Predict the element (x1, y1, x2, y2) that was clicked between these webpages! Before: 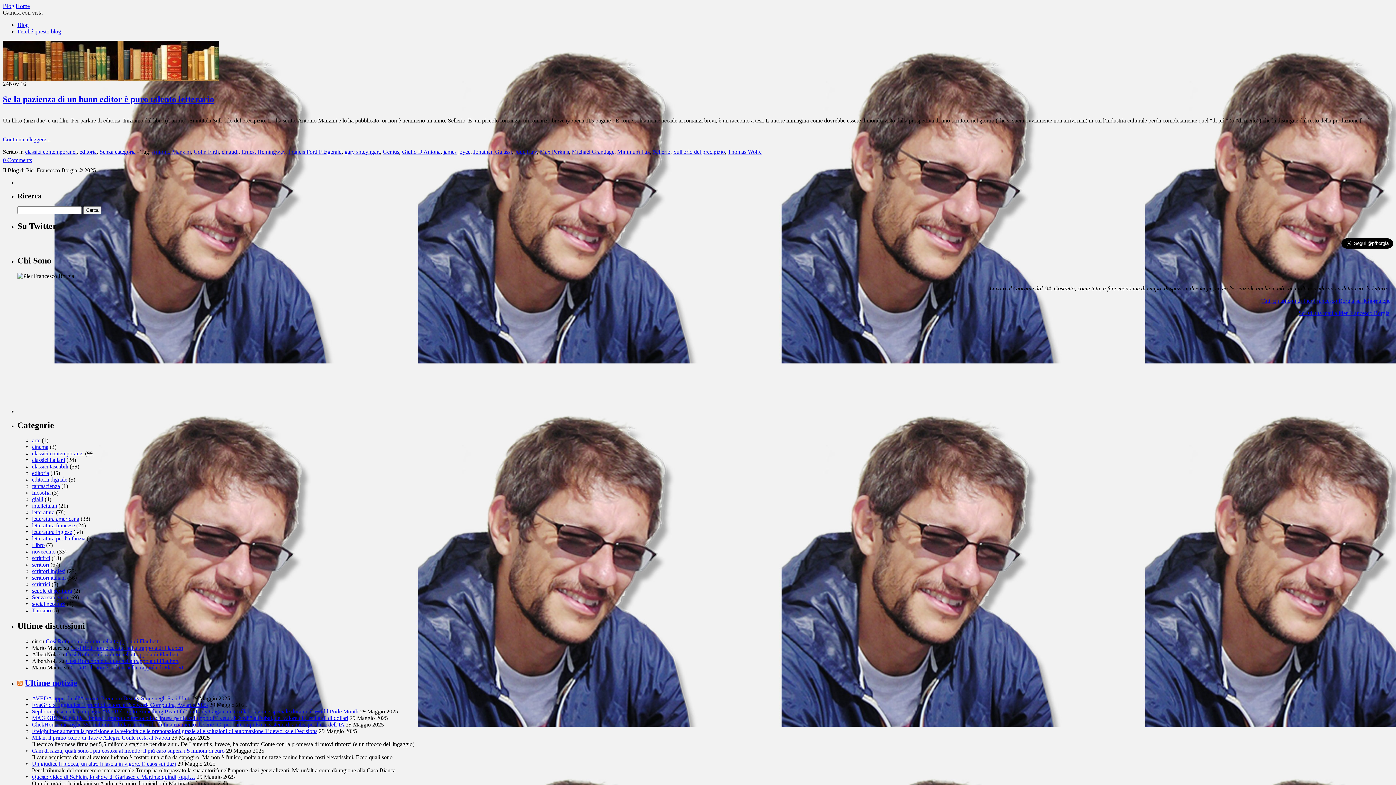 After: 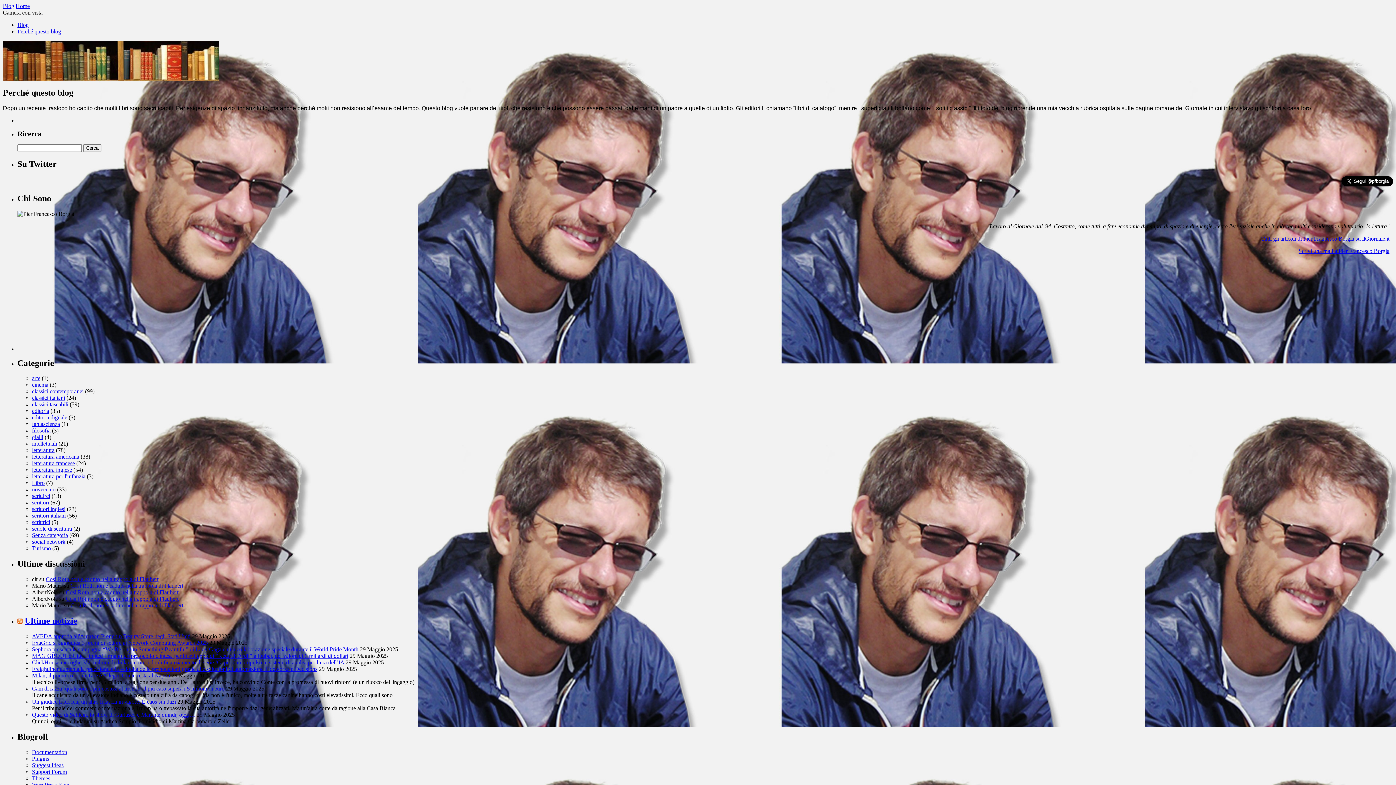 Action: label: Perché questo blog bbox: (17, 28, 61, 34)